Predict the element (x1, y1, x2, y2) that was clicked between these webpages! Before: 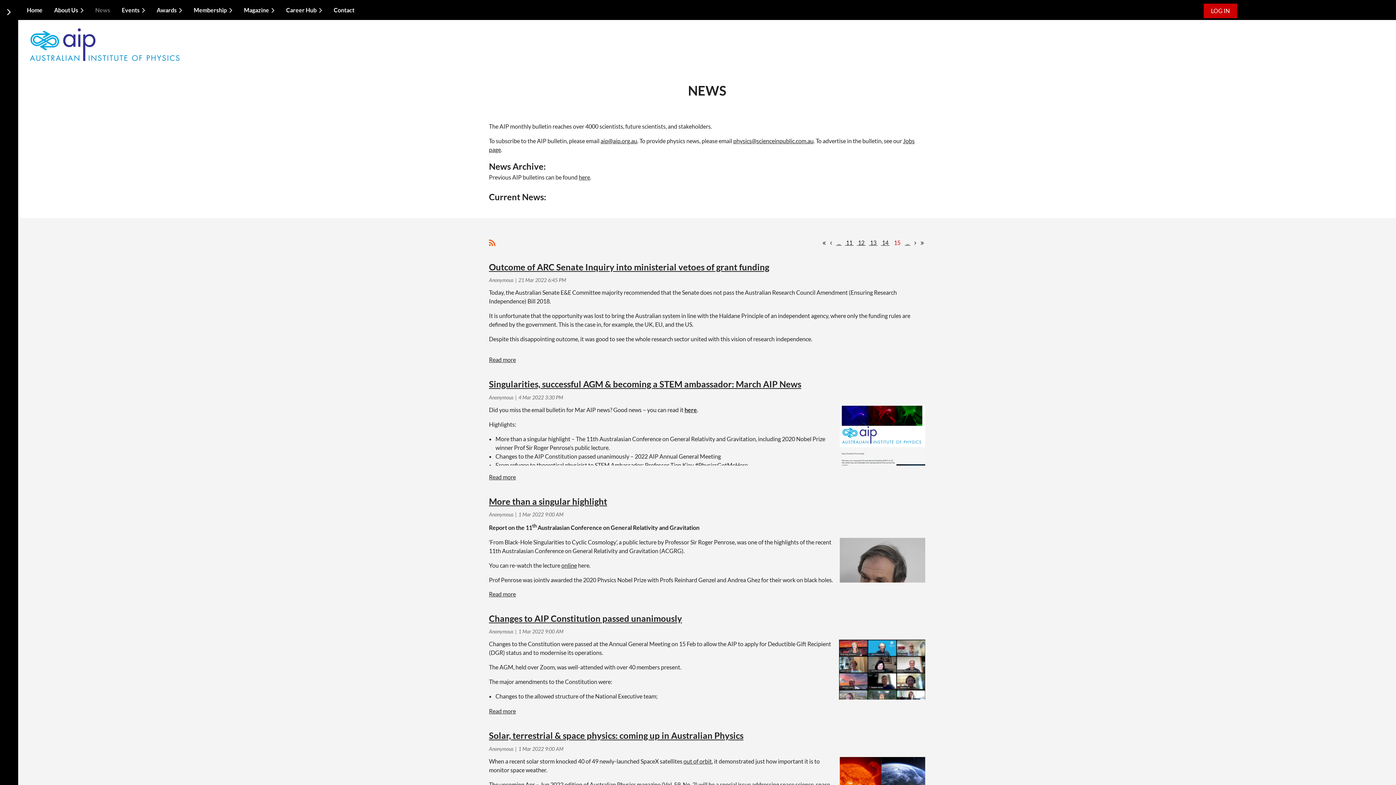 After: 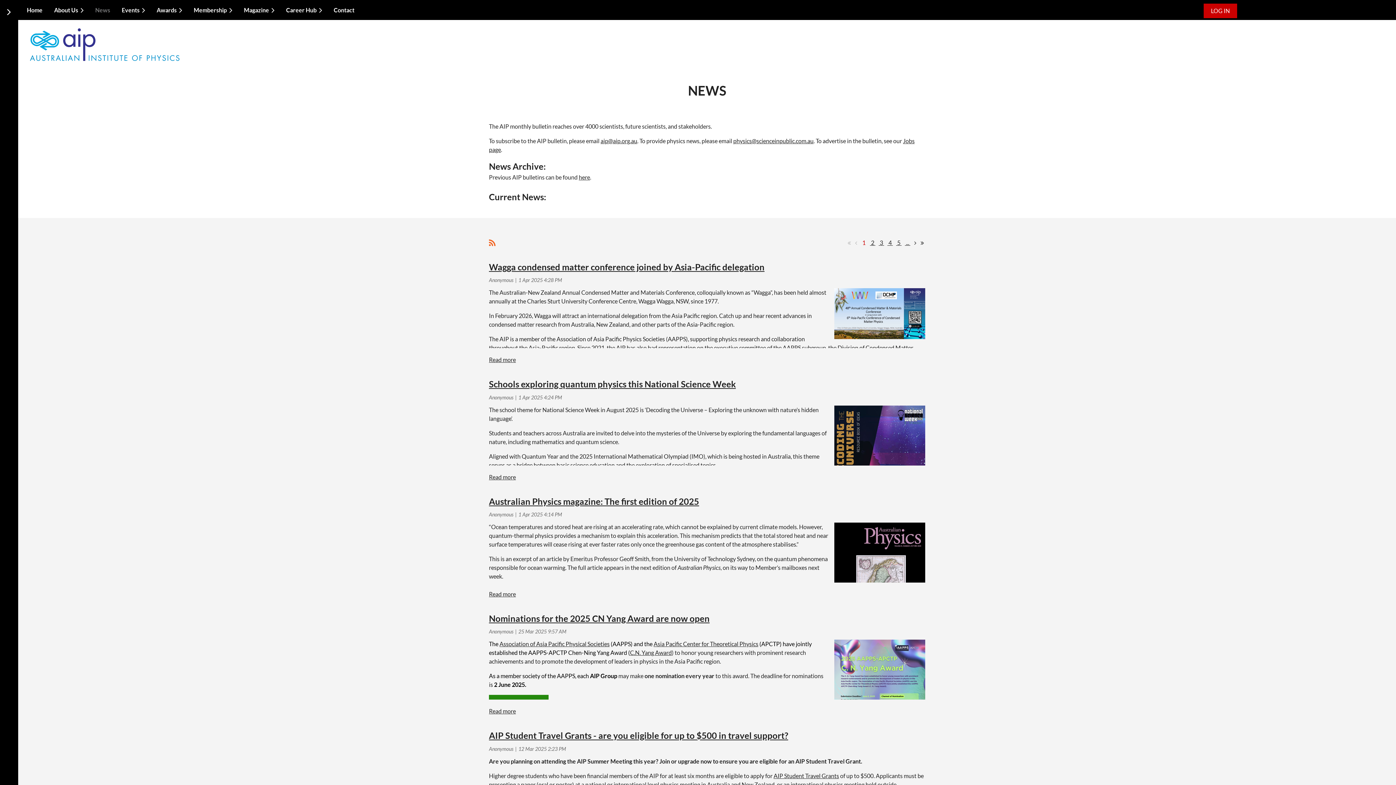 Action: label: << First bbox: (821, 238, 827, 247)